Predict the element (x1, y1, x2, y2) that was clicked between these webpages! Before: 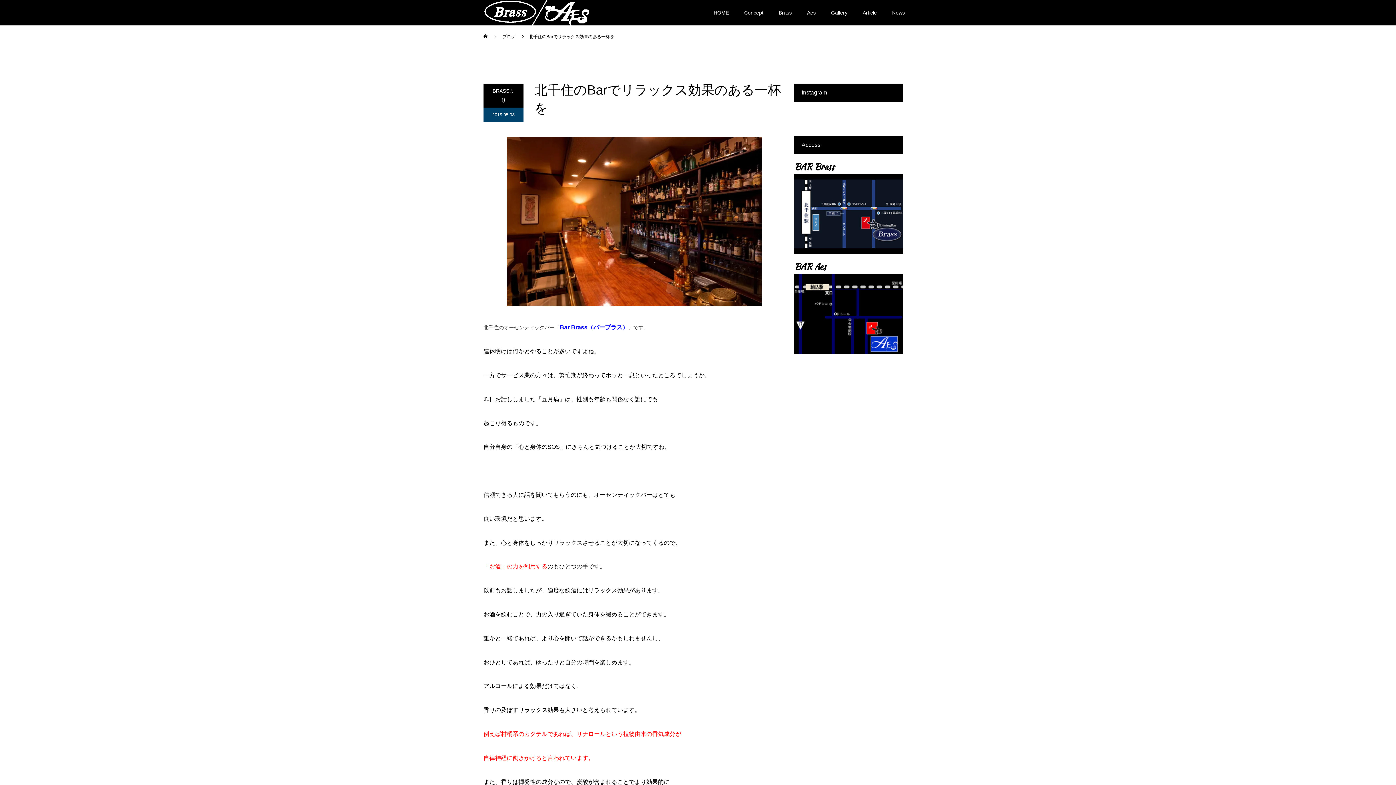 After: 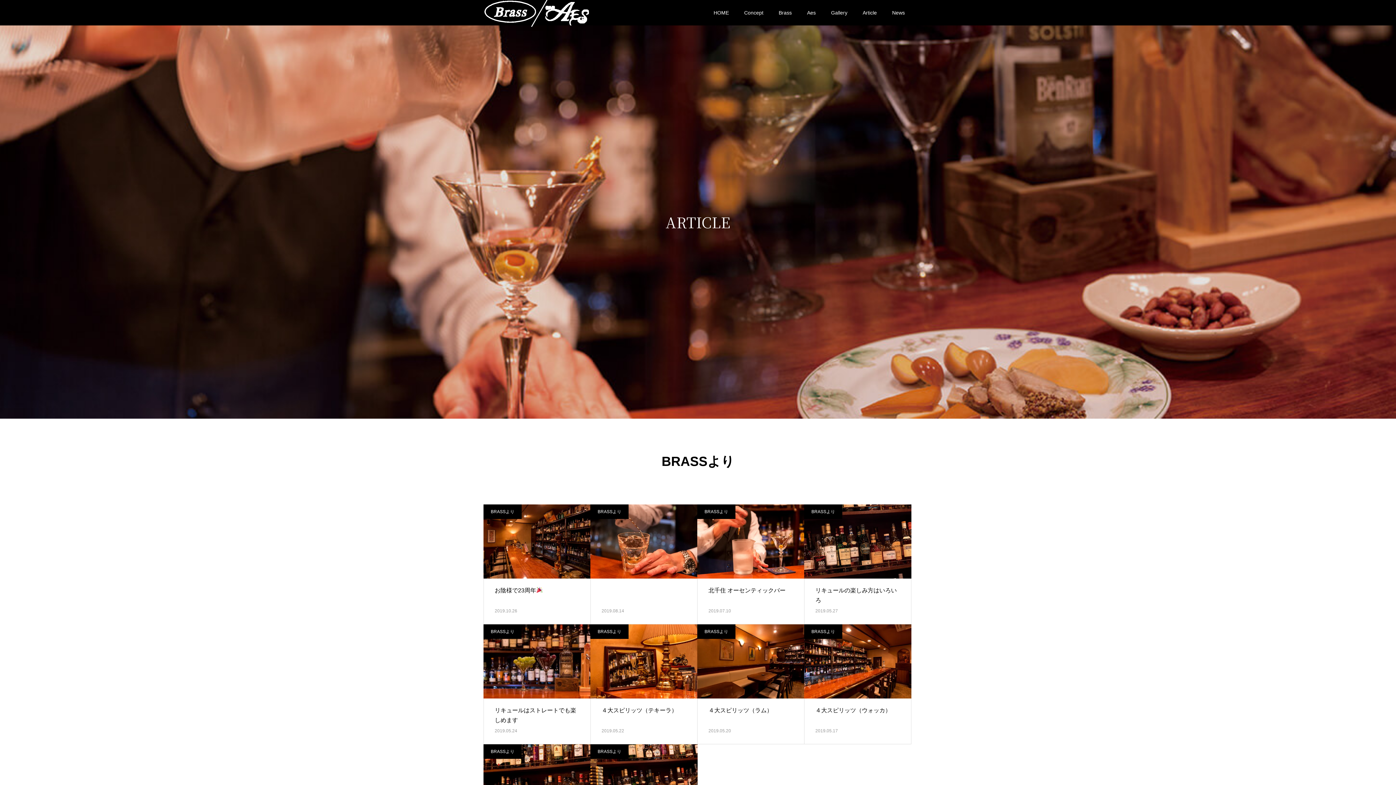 Action: bbox: (483, 83, 523, 107) label: BRASSより